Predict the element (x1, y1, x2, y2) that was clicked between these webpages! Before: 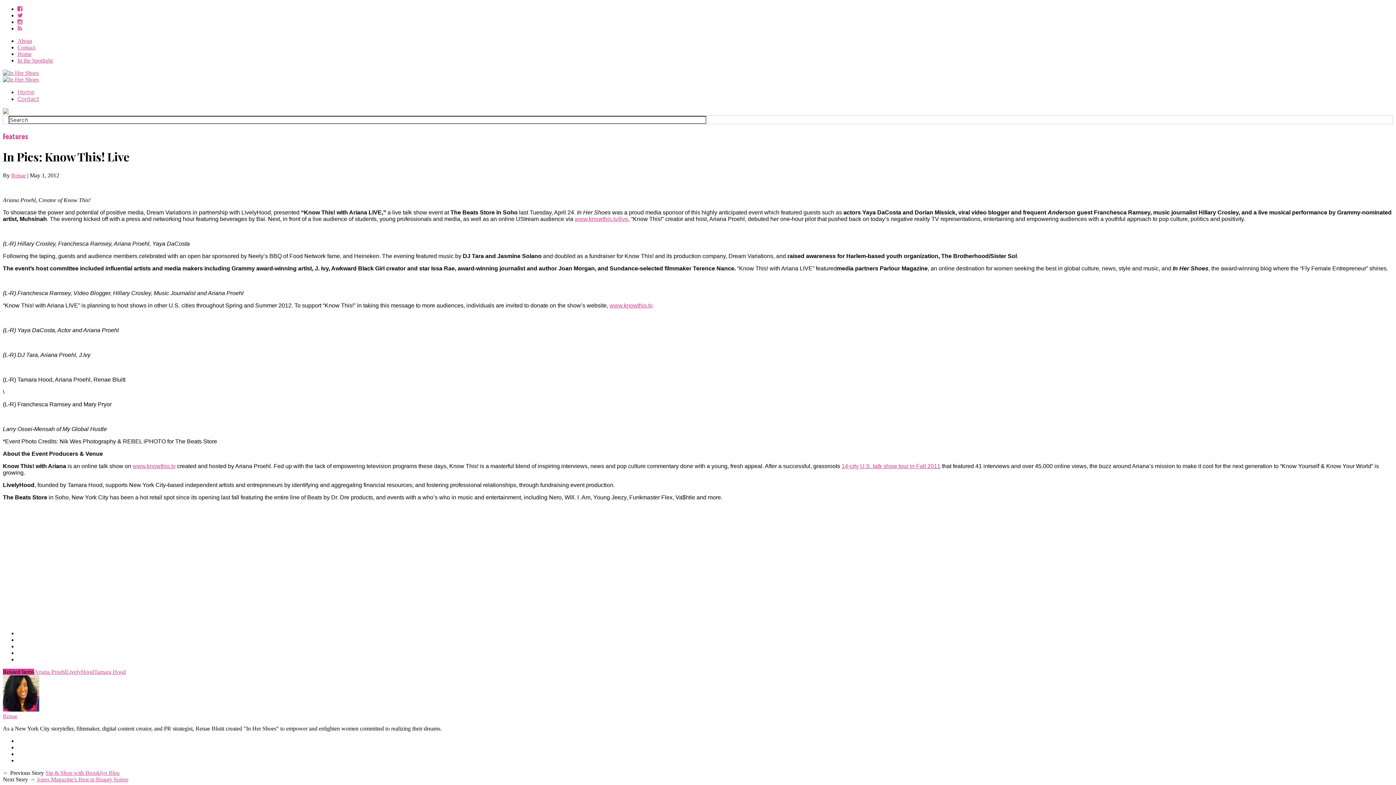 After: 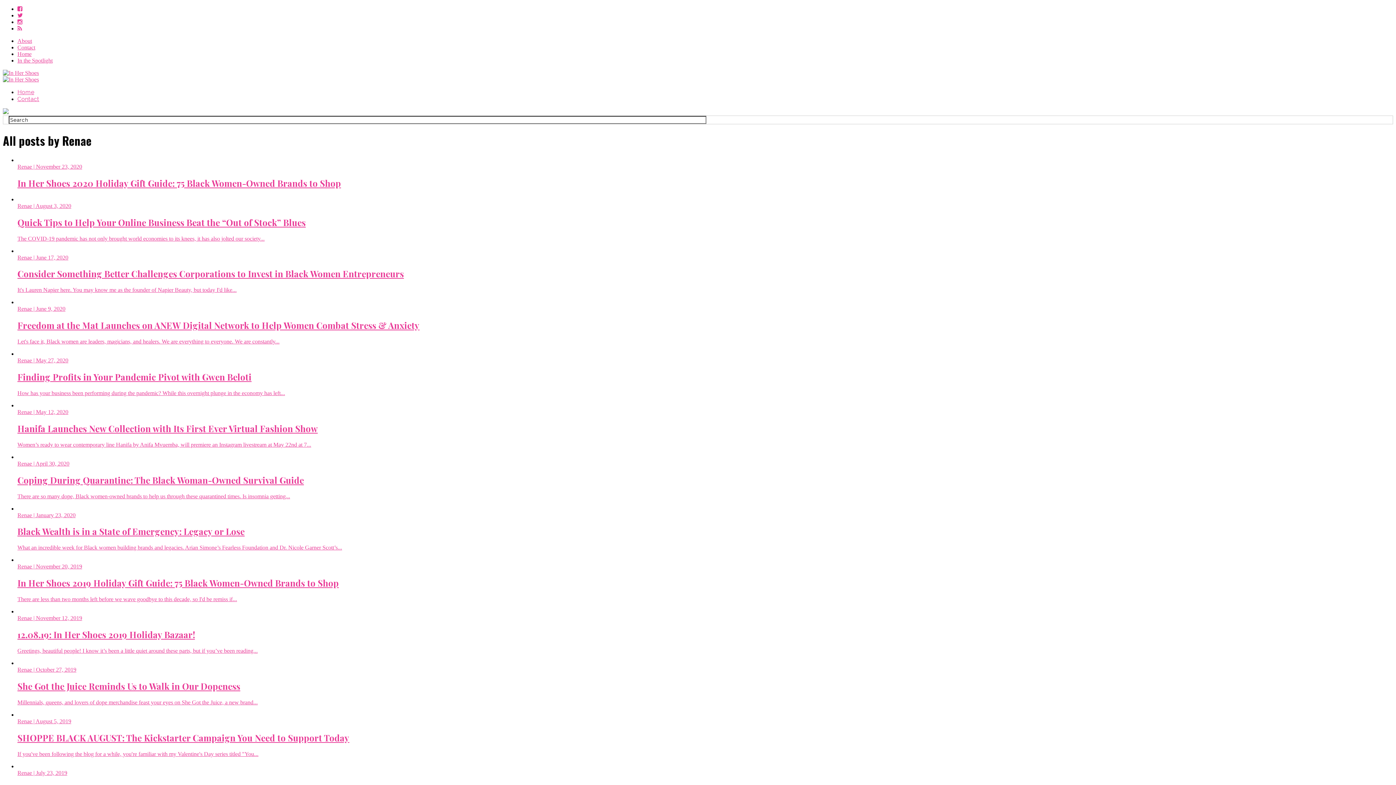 Action: label: Renae bbox: (11, 172, 25, 178)